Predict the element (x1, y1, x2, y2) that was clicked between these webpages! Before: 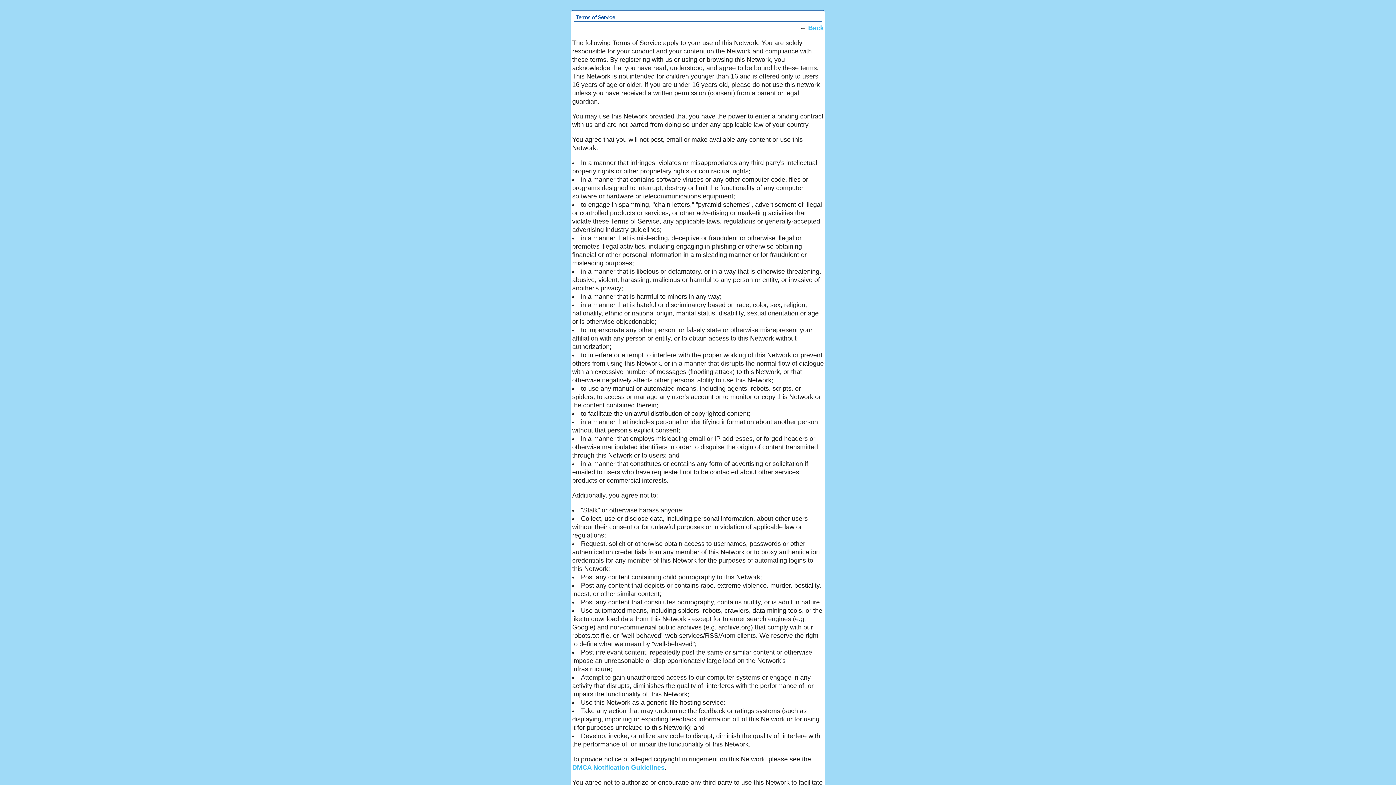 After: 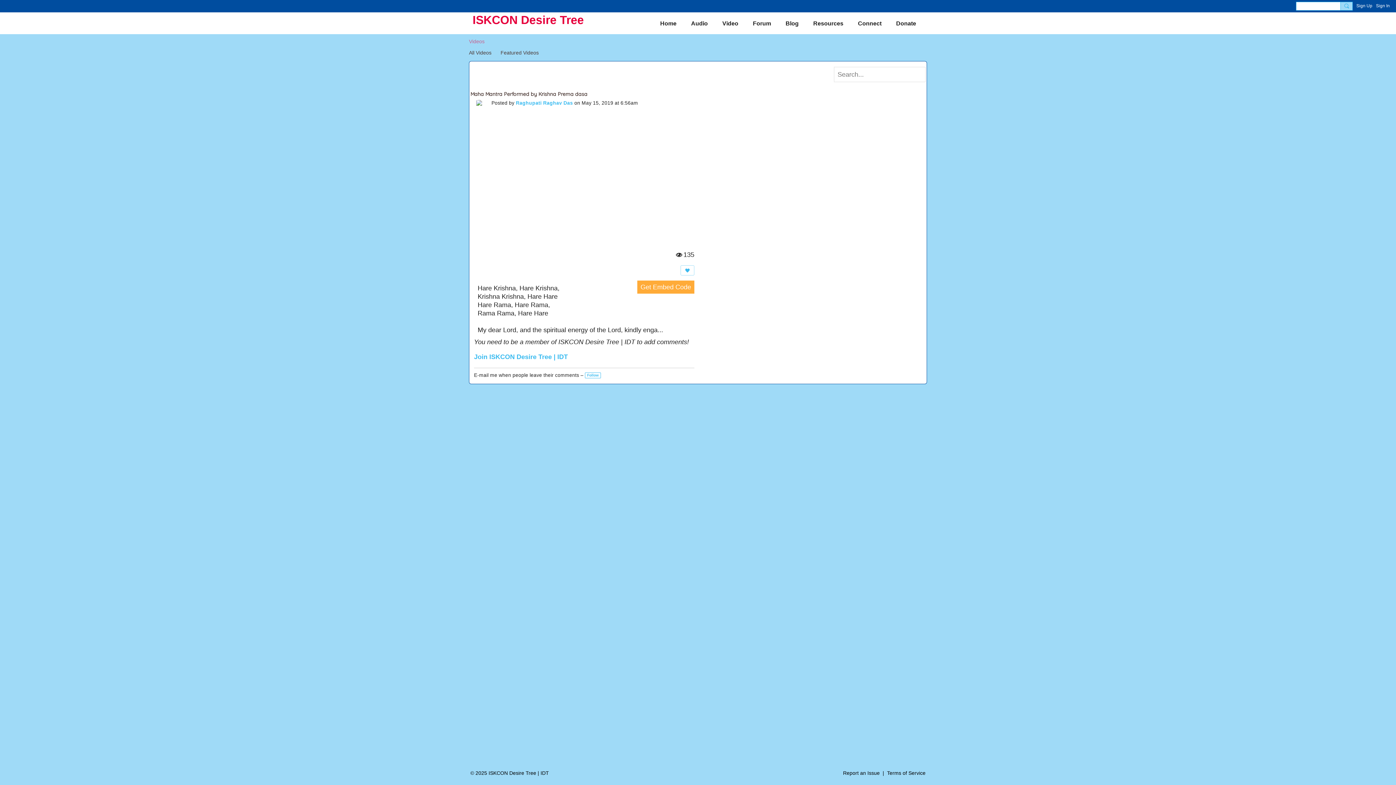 Action: label: Back bbox: (808, 24, 824, 31)